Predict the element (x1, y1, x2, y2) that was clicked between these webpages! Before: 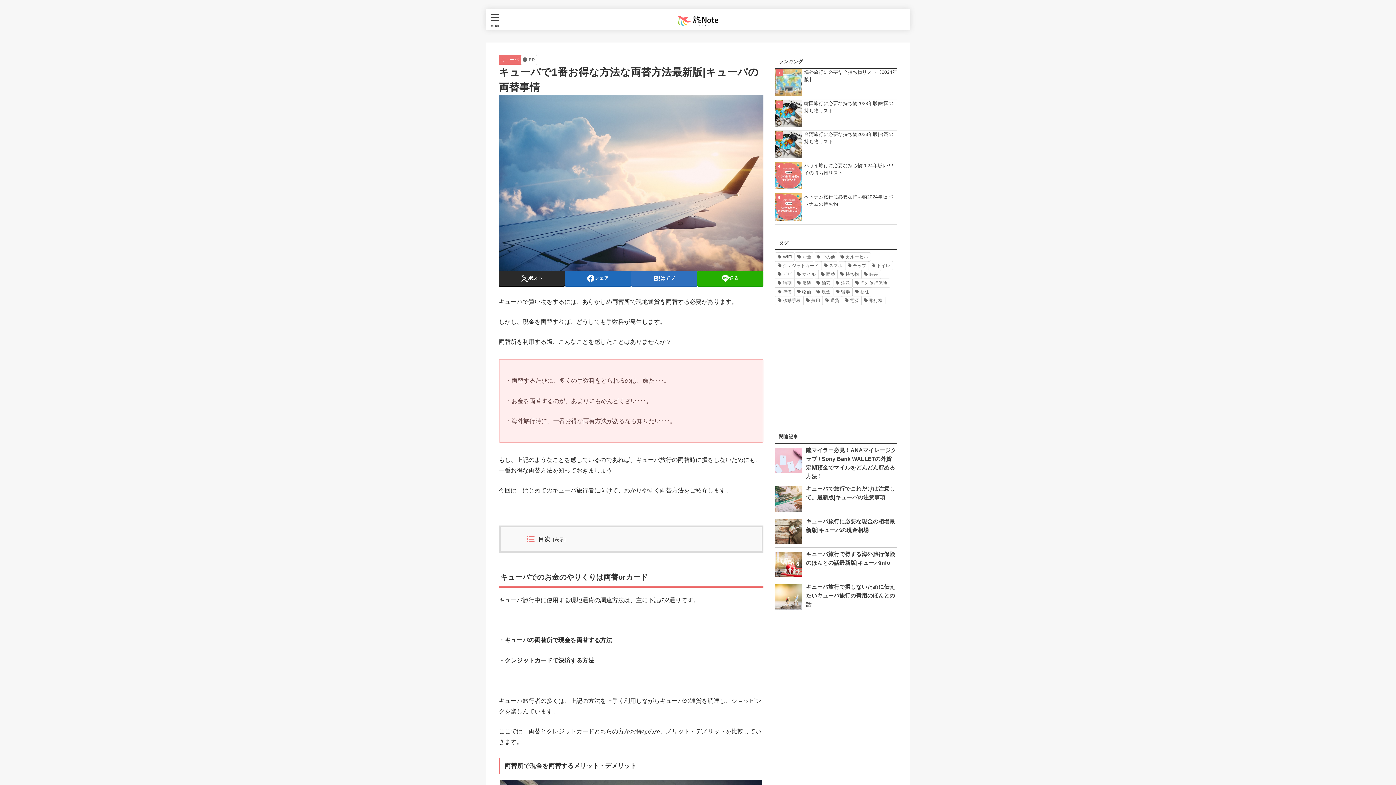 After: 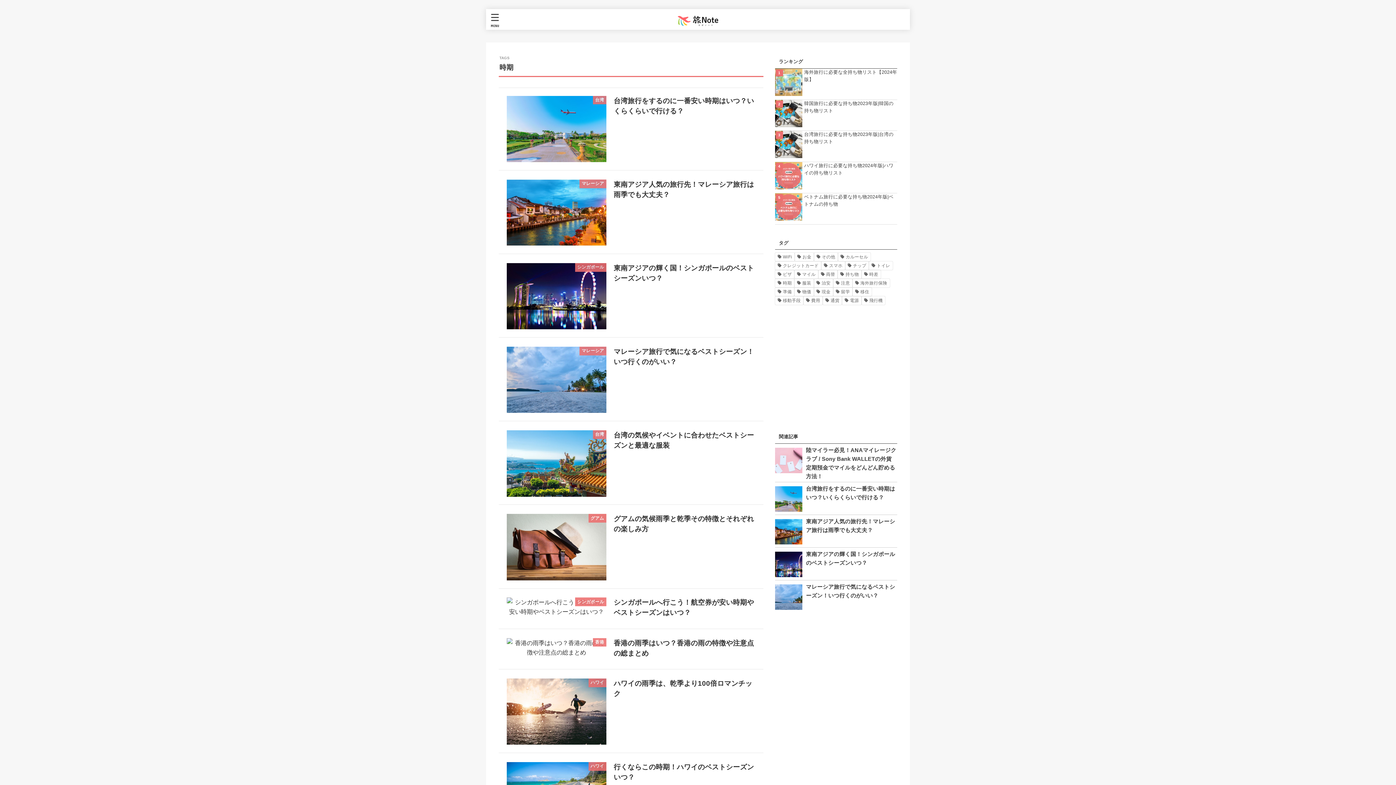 Action: label: 時期 (17個の項目) bbox: (775, 278, 794, 287)